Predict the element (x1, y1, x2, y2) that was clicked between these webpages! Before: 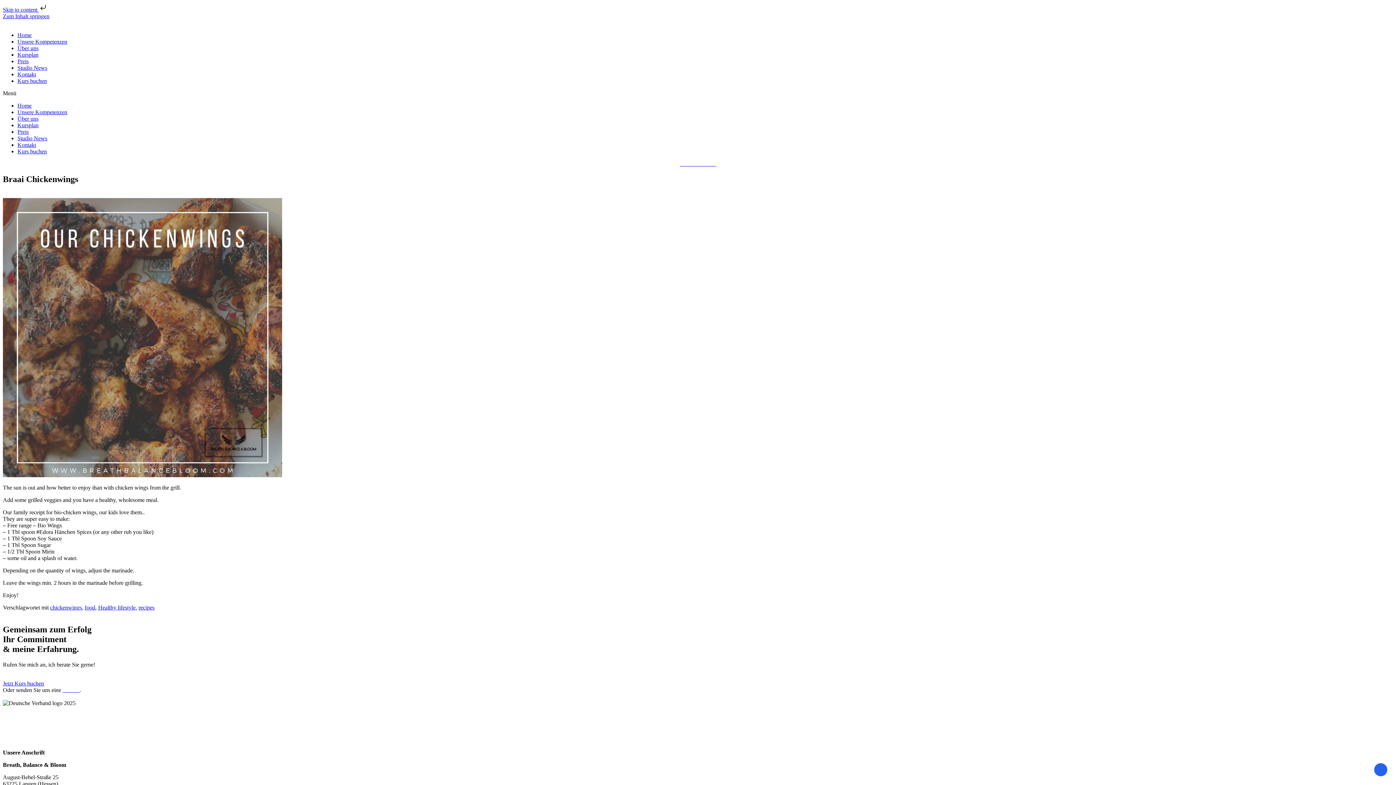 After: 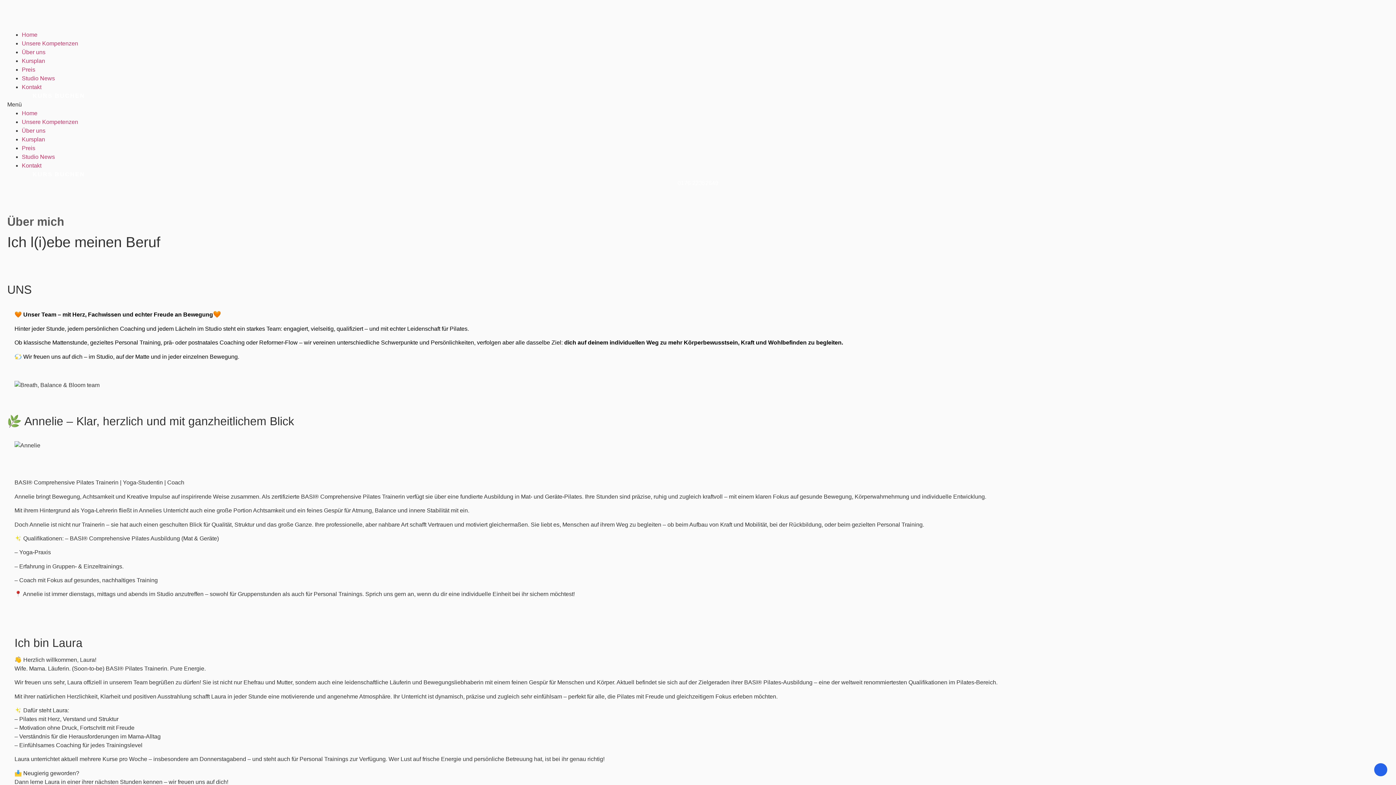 Action: label: Über uns bbox: (17, 115, 38, 121)